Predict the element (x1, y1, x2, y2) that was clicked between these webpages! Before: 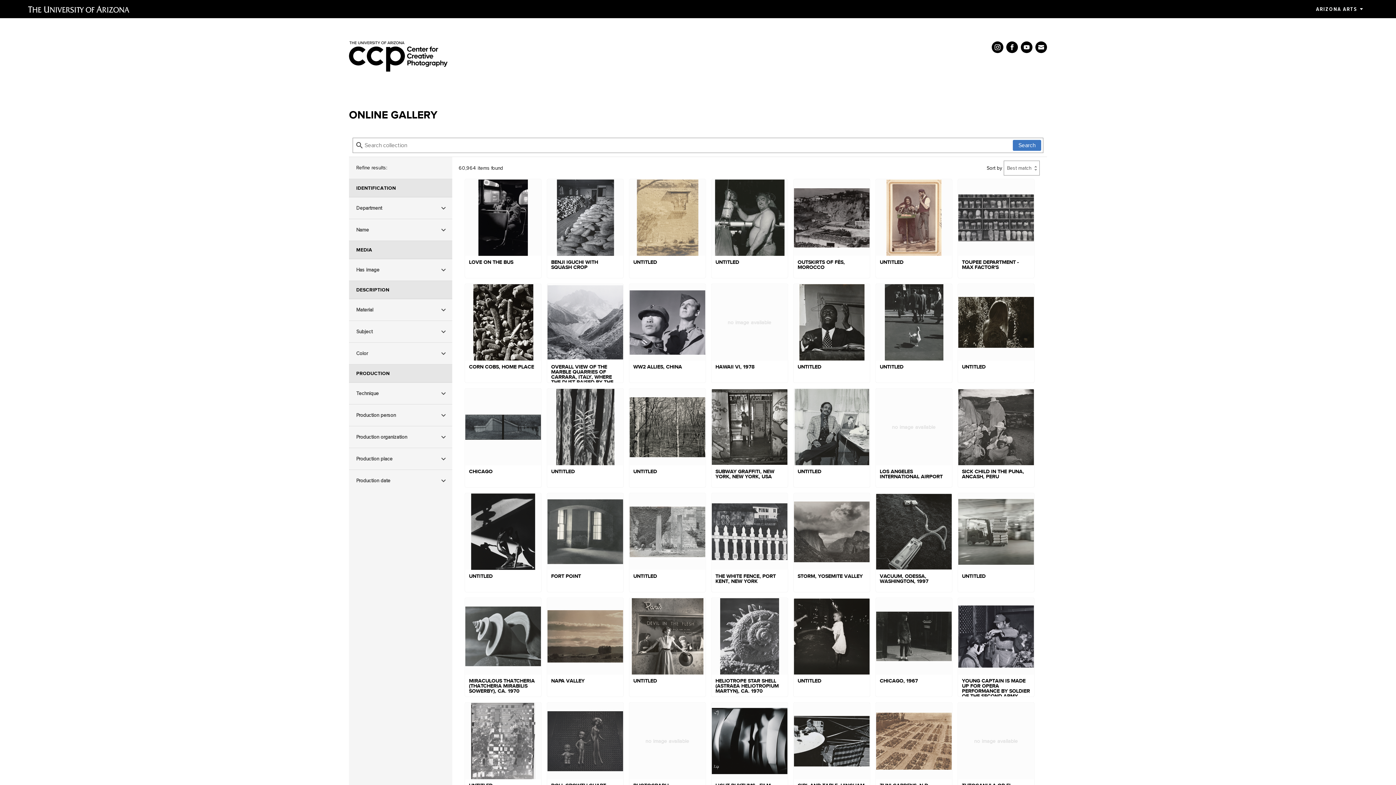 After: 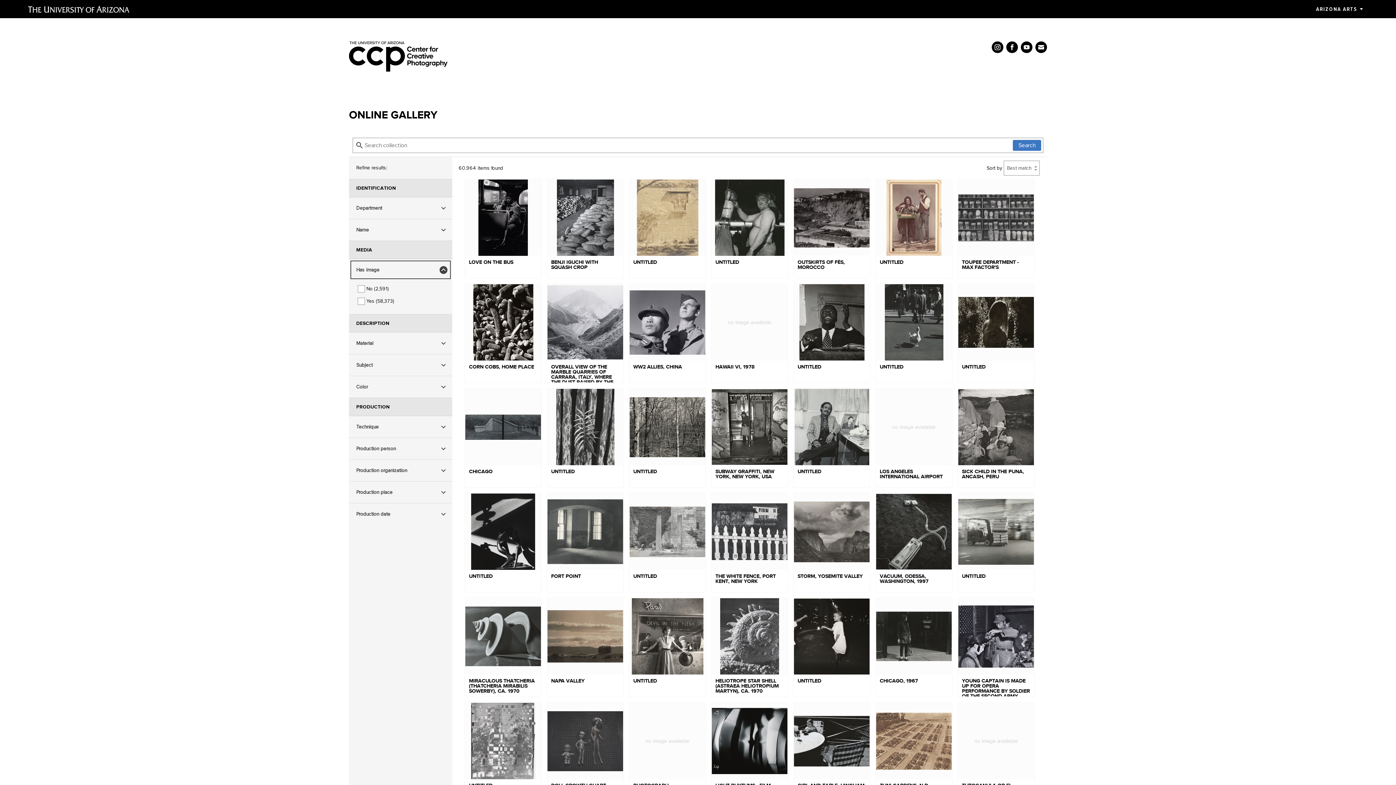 Action: bbox: (349, 259, 452, 280) label: Has image